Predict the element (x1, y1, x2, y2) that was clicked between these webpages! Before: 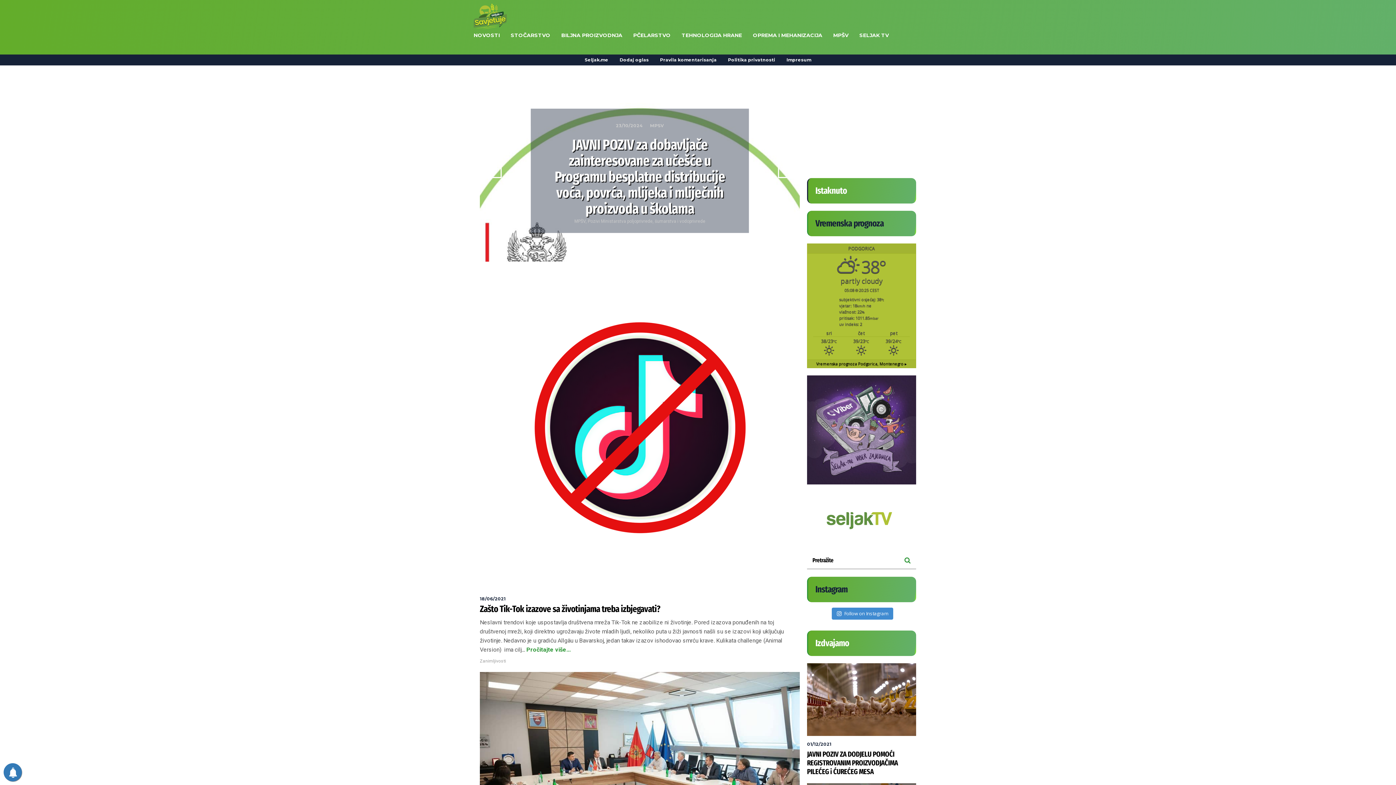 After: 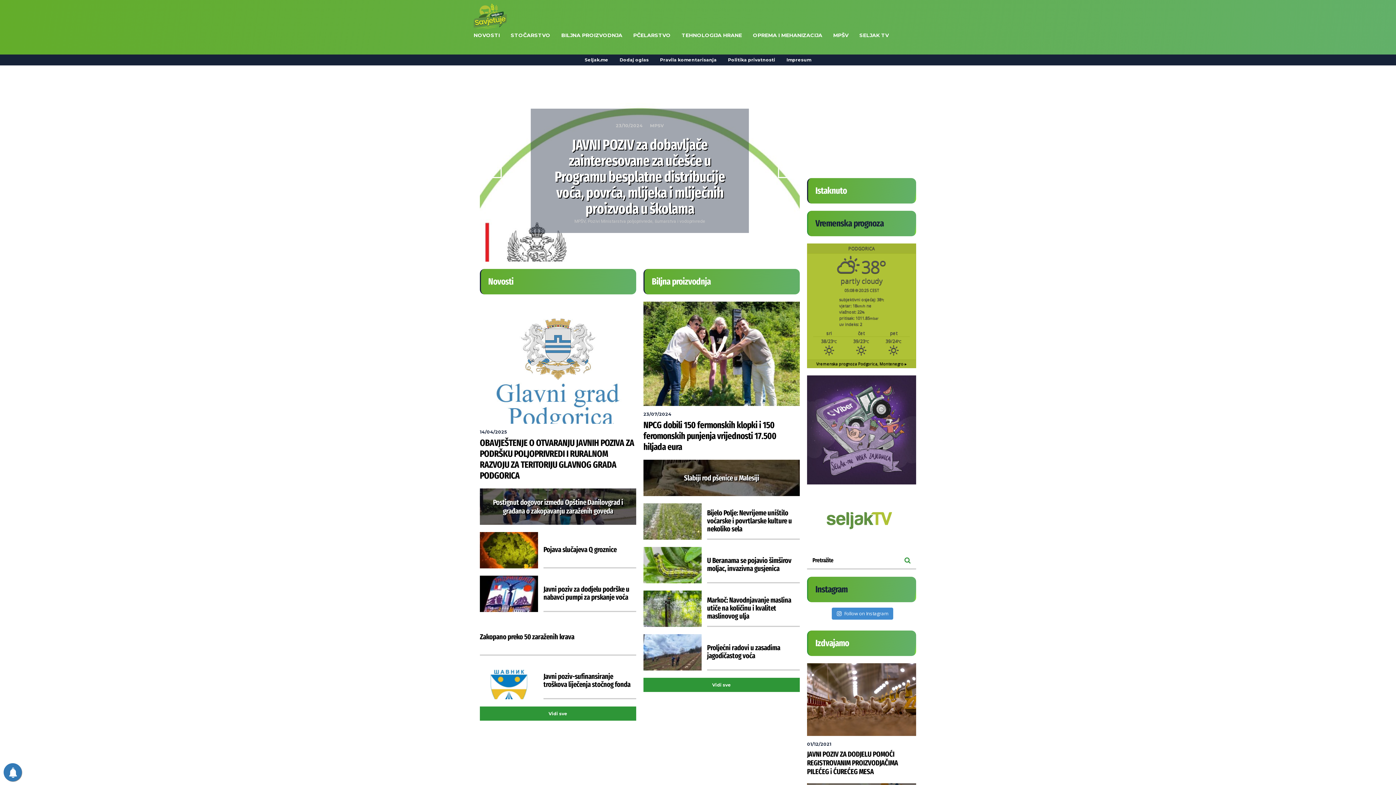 Action: bbox: (473, 3, 506, 29)